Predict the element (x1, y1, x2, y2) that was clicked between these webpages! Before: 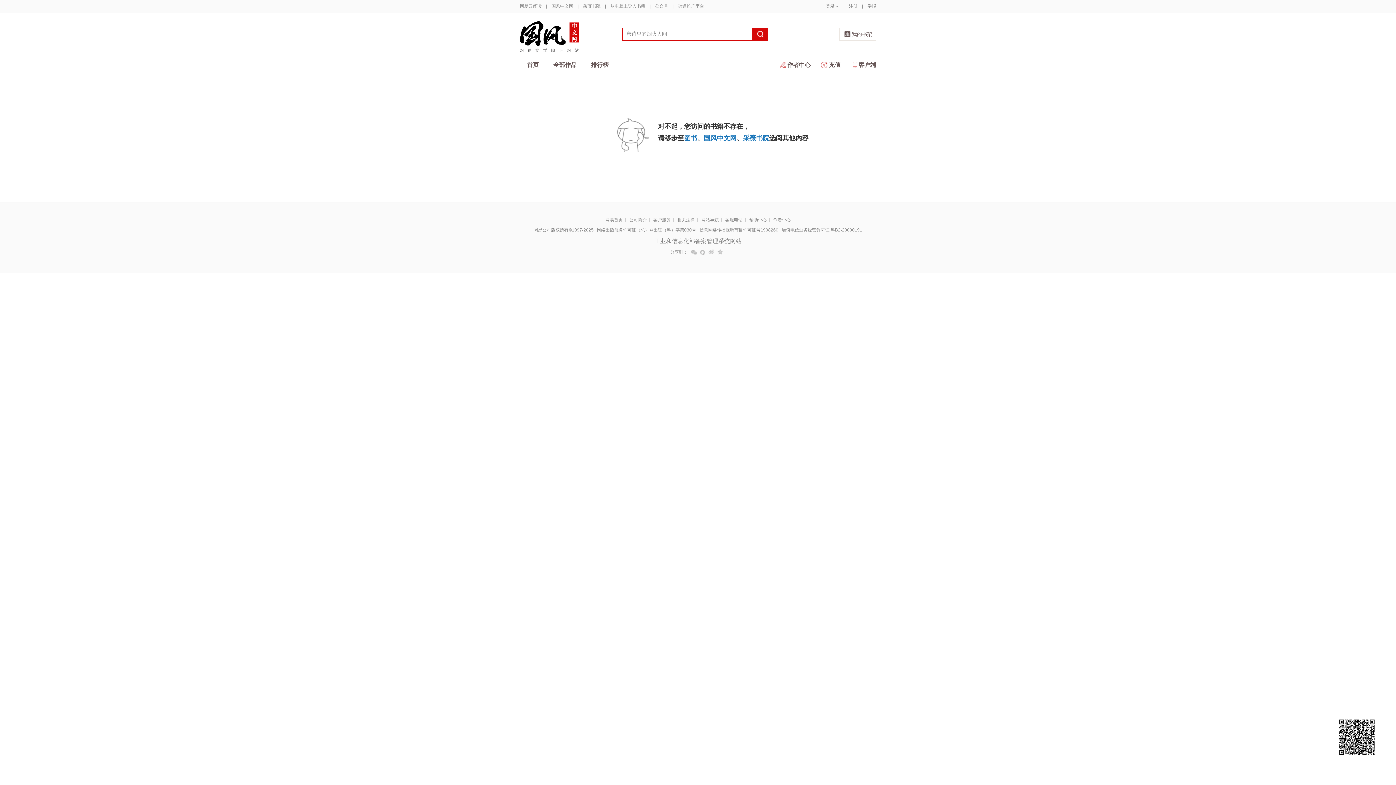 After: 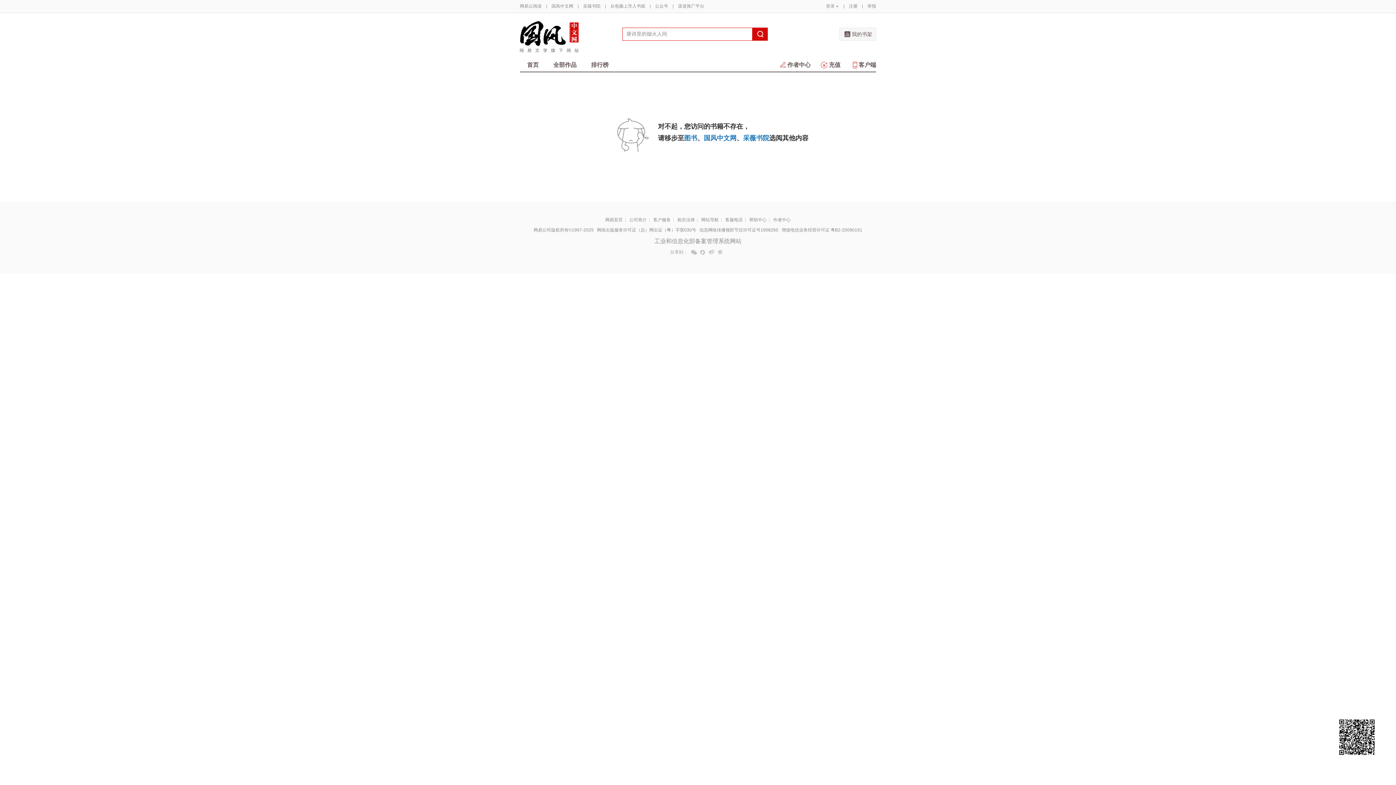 Action: label: 我的书架 bbox: (839, 27, 876, 40)